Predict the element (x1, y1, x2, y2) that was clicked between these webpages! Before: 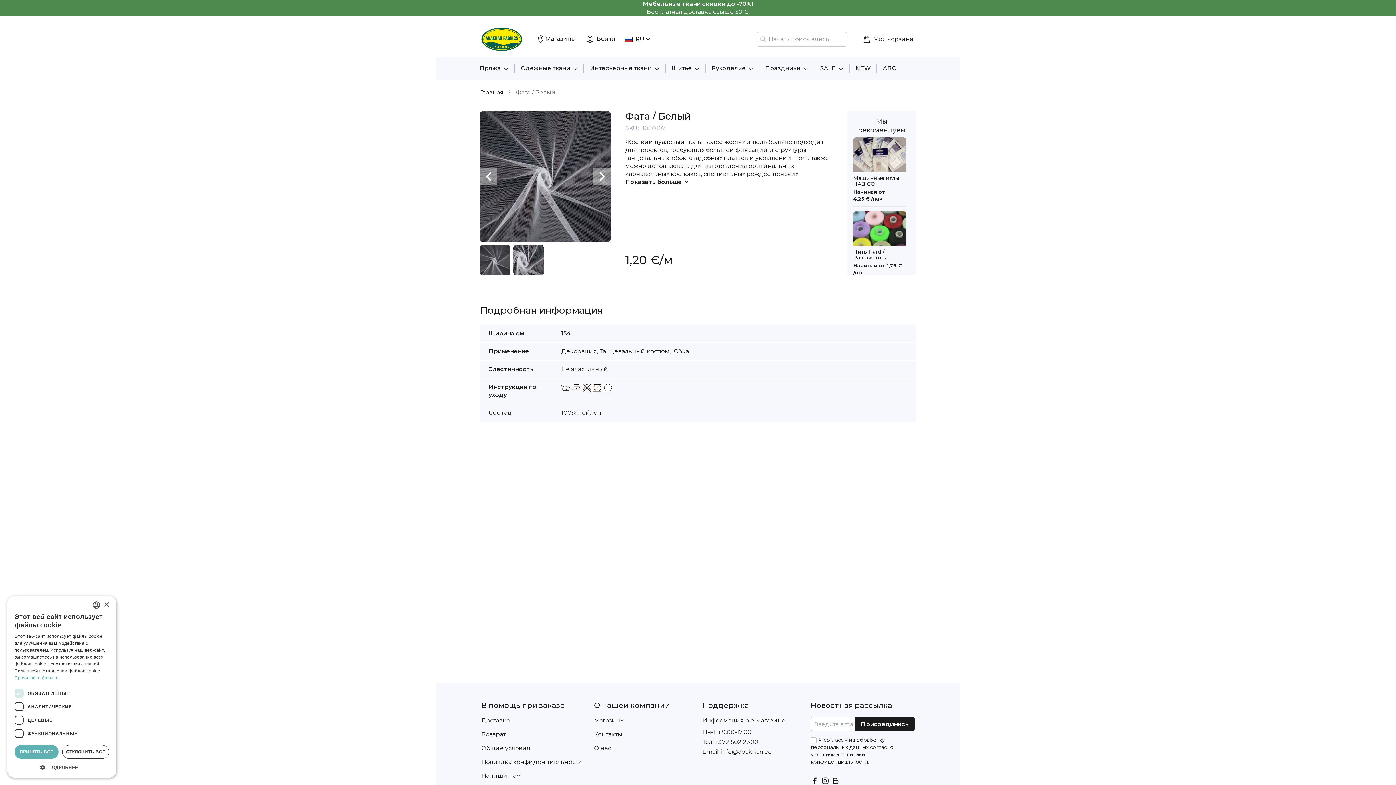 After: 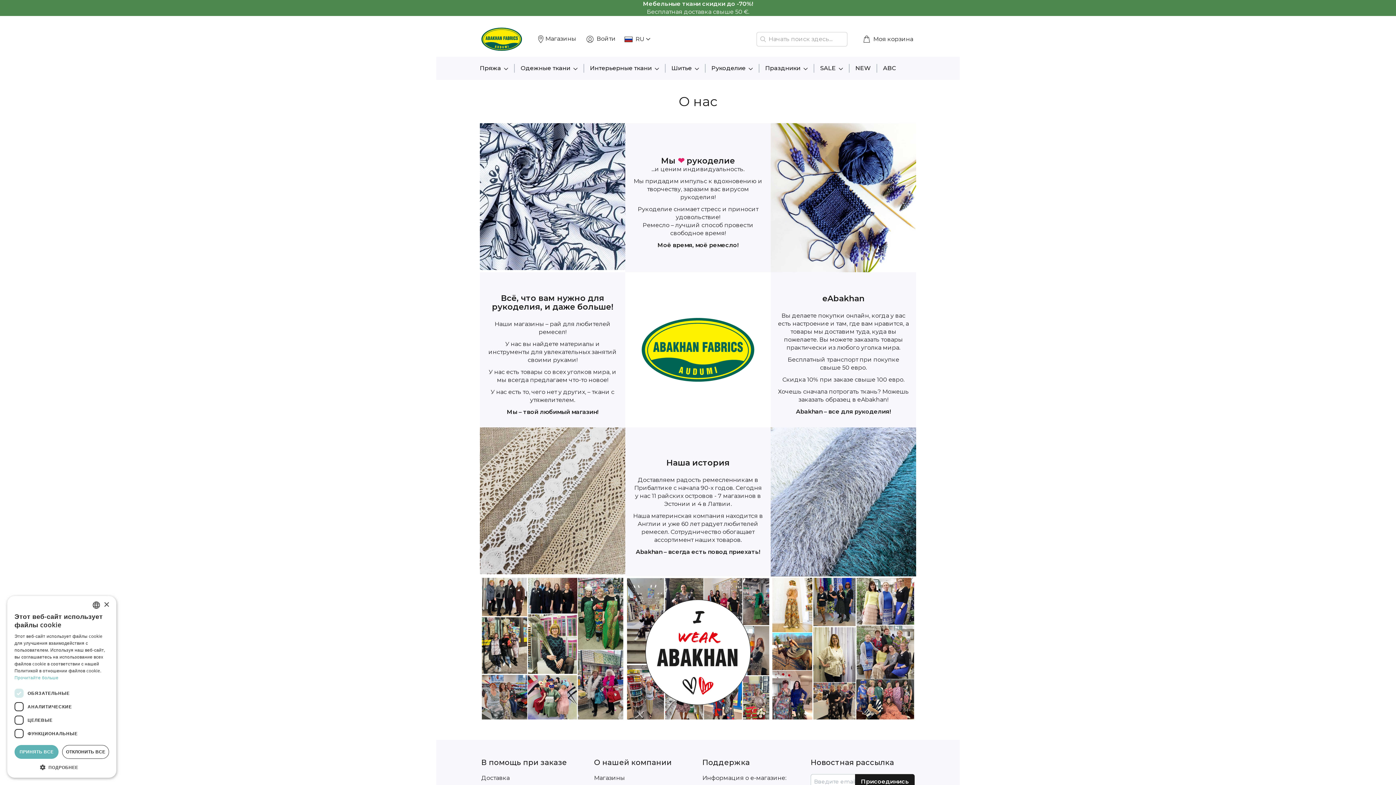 Action: bbox: (594, 745, 611, 752) label: О нас